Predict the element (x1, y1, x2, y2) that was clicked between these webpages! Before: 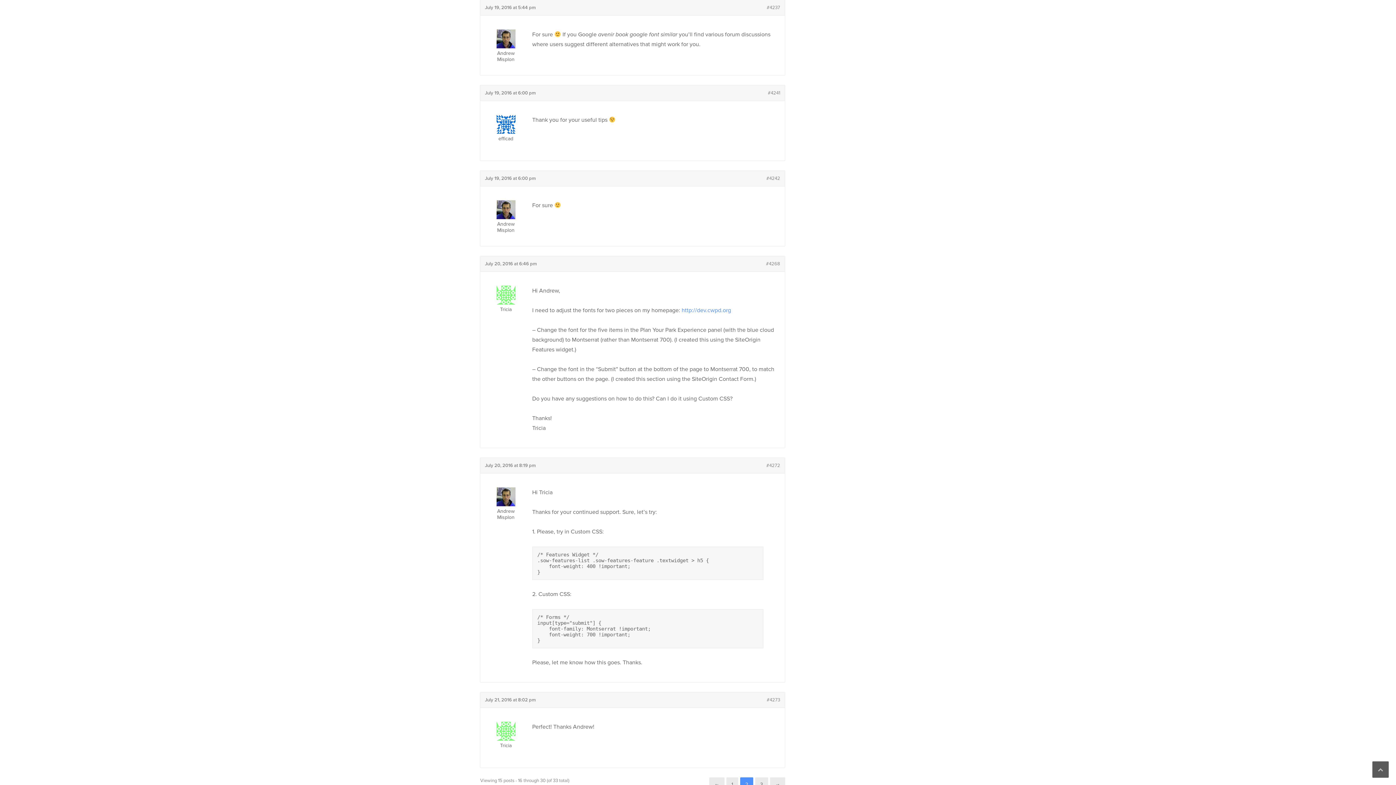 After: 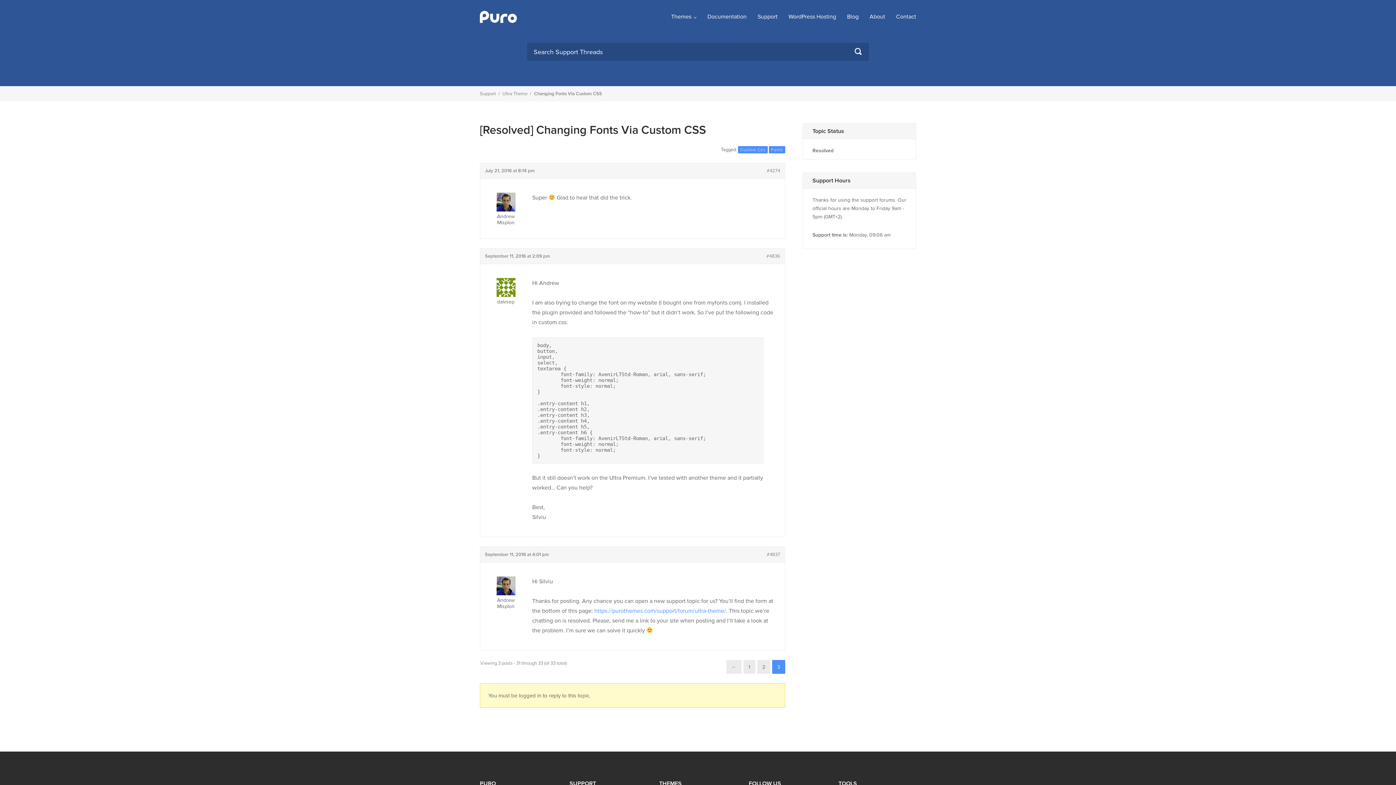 Action: label: #4273 bbox: (766, 697, 780, 703)